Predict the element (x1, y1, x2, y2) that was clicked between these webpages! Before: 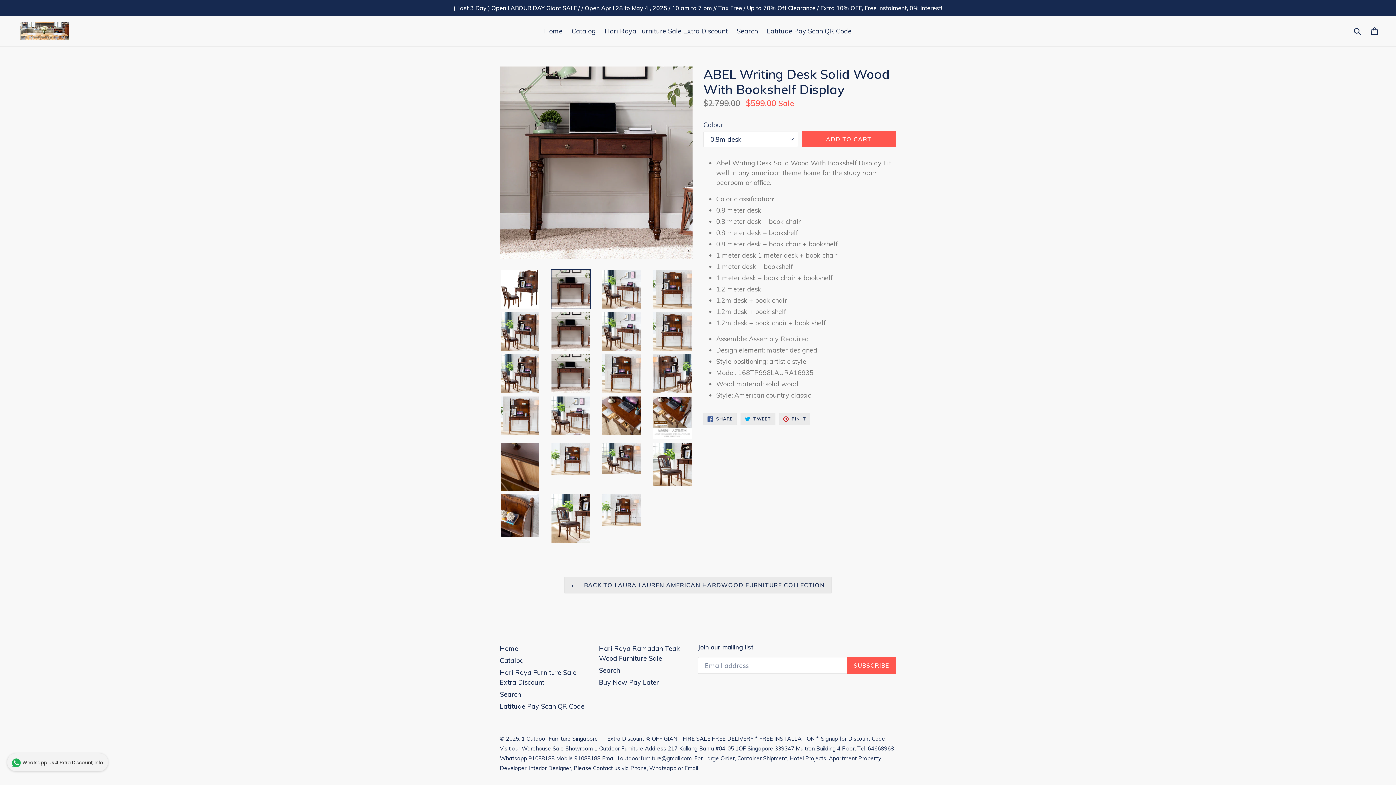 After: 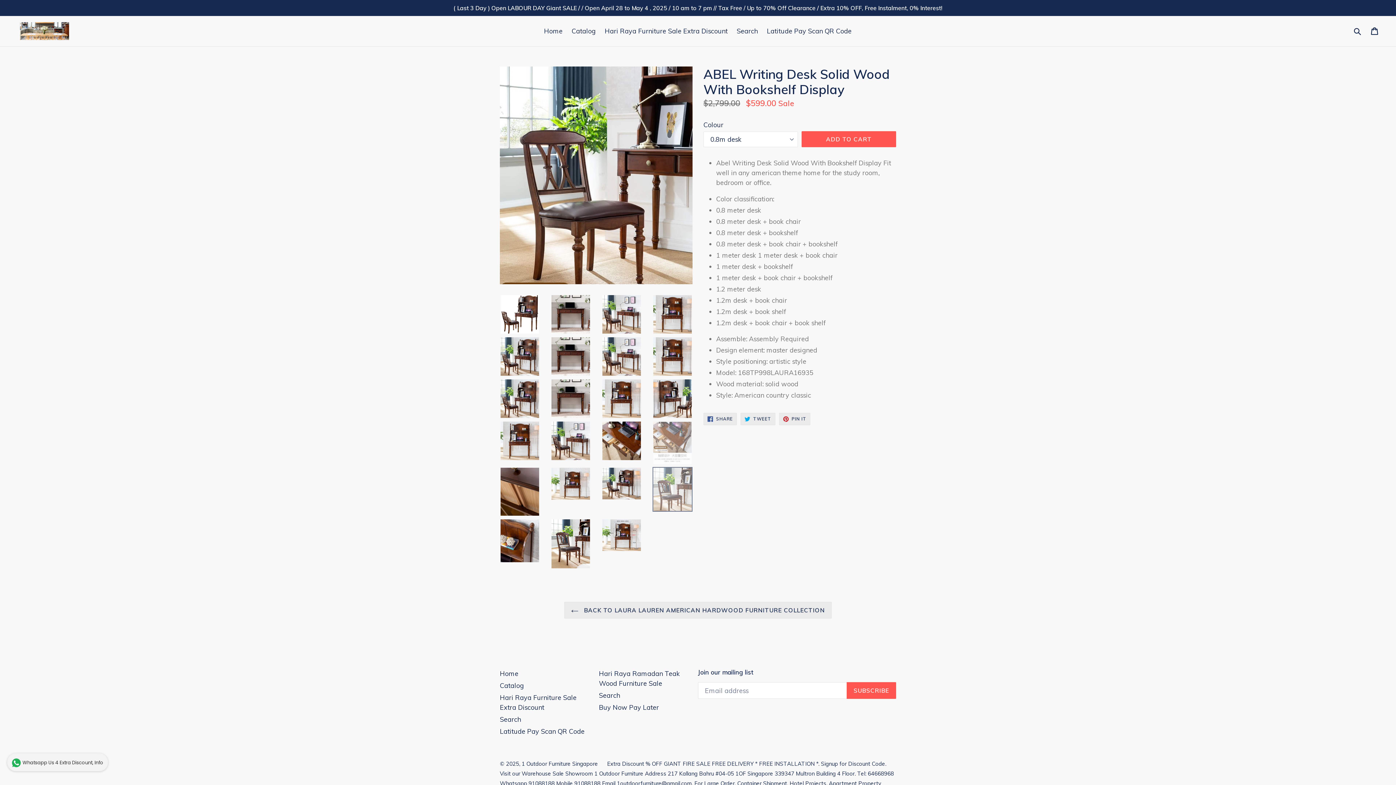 Action: bbox: (652, 442, 692, 486)